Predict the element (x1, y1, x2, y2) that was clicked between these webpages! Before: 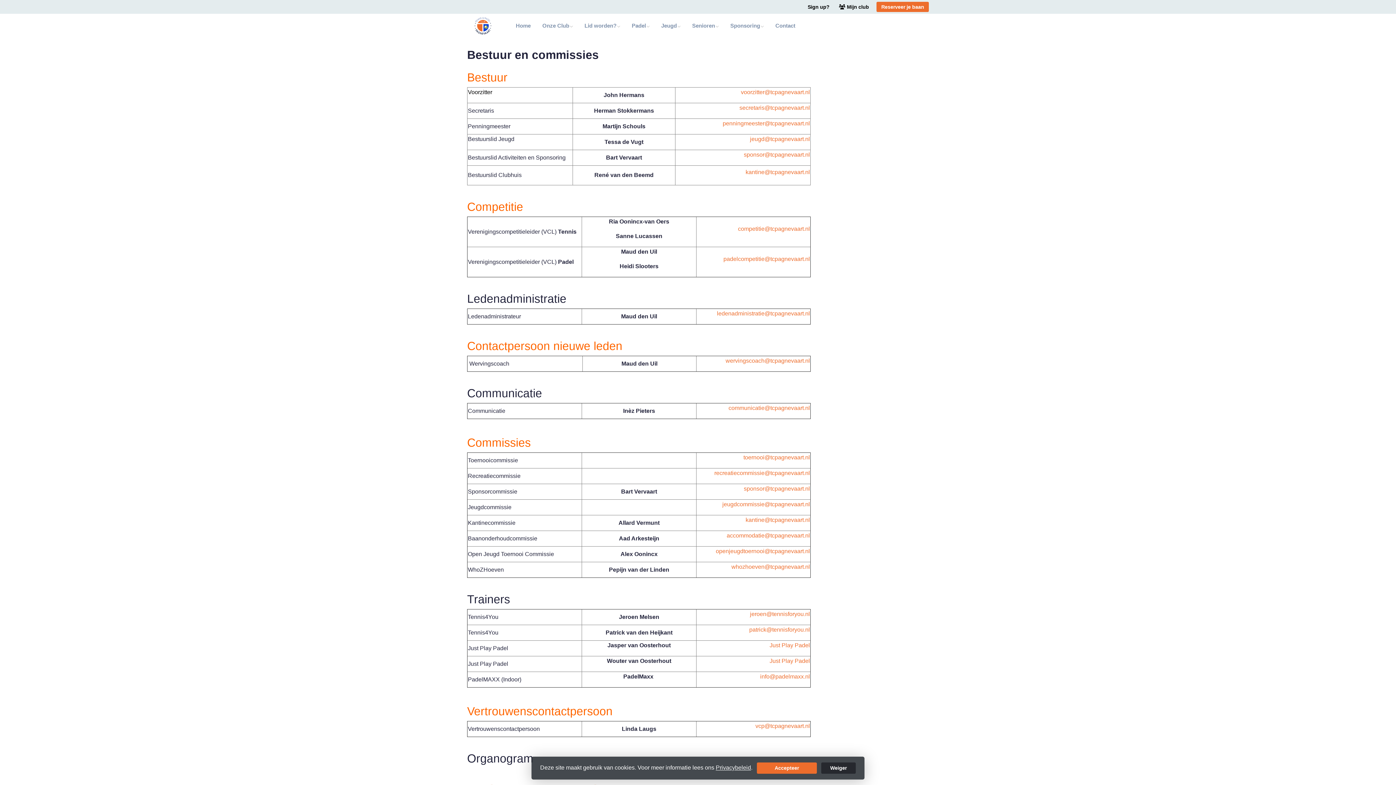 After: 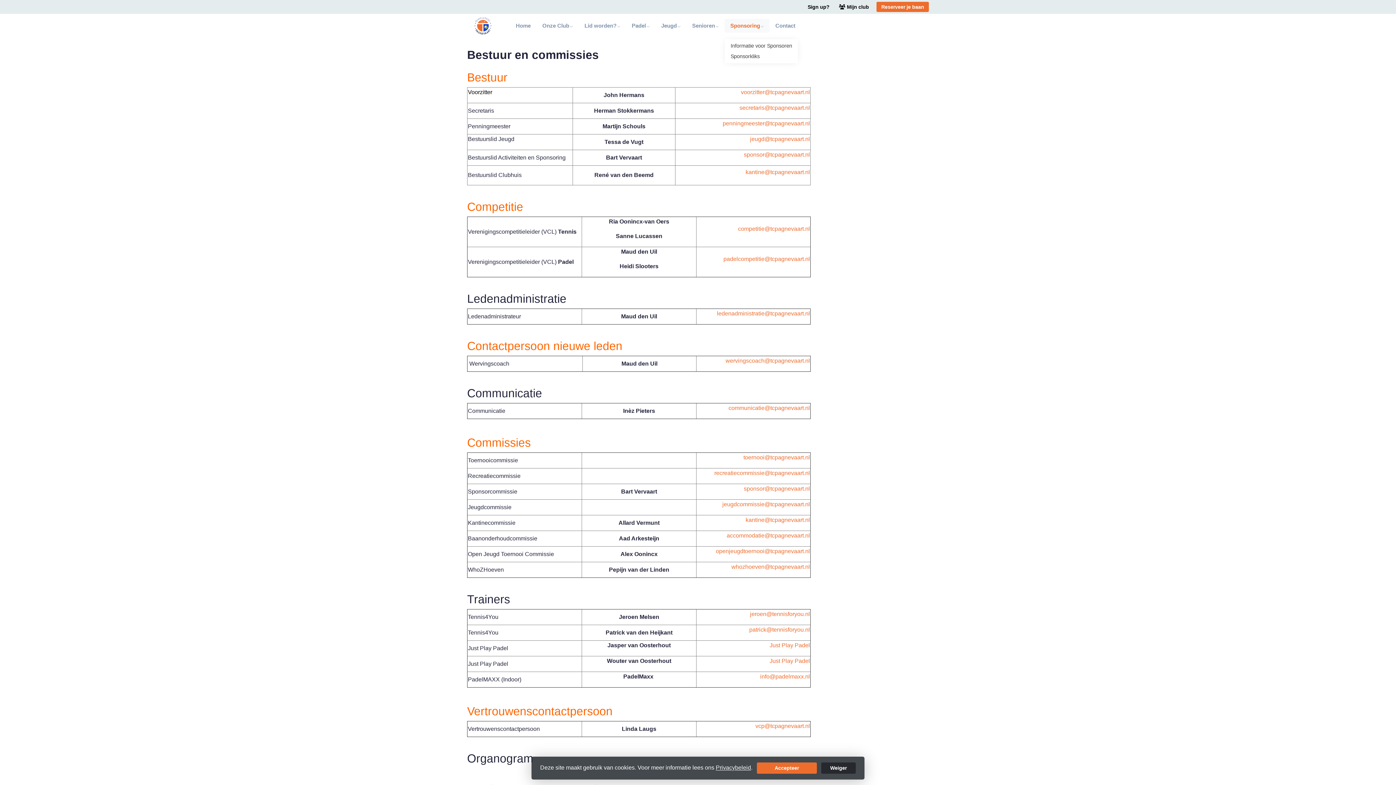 Action: label: Sponsoring bbox: (724, 18, 769, 32)